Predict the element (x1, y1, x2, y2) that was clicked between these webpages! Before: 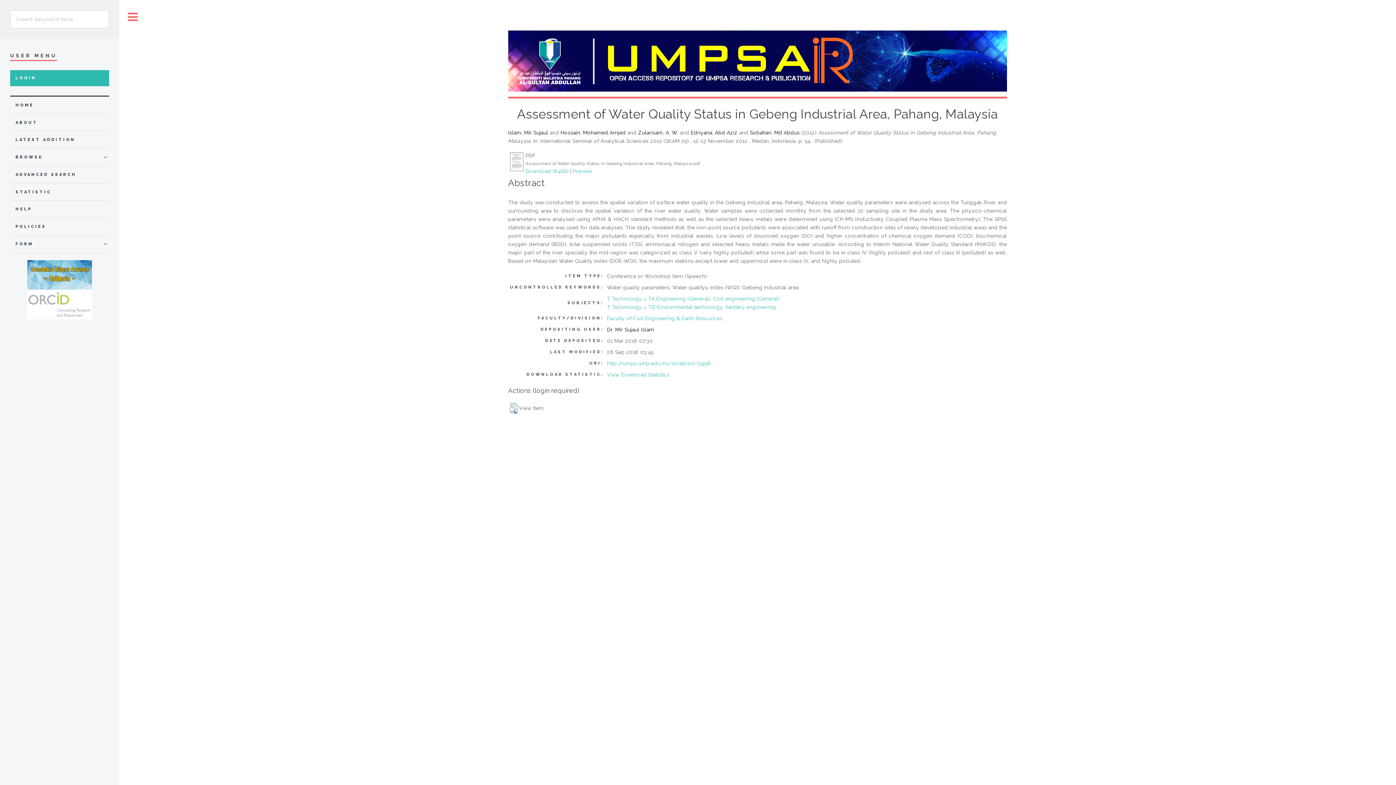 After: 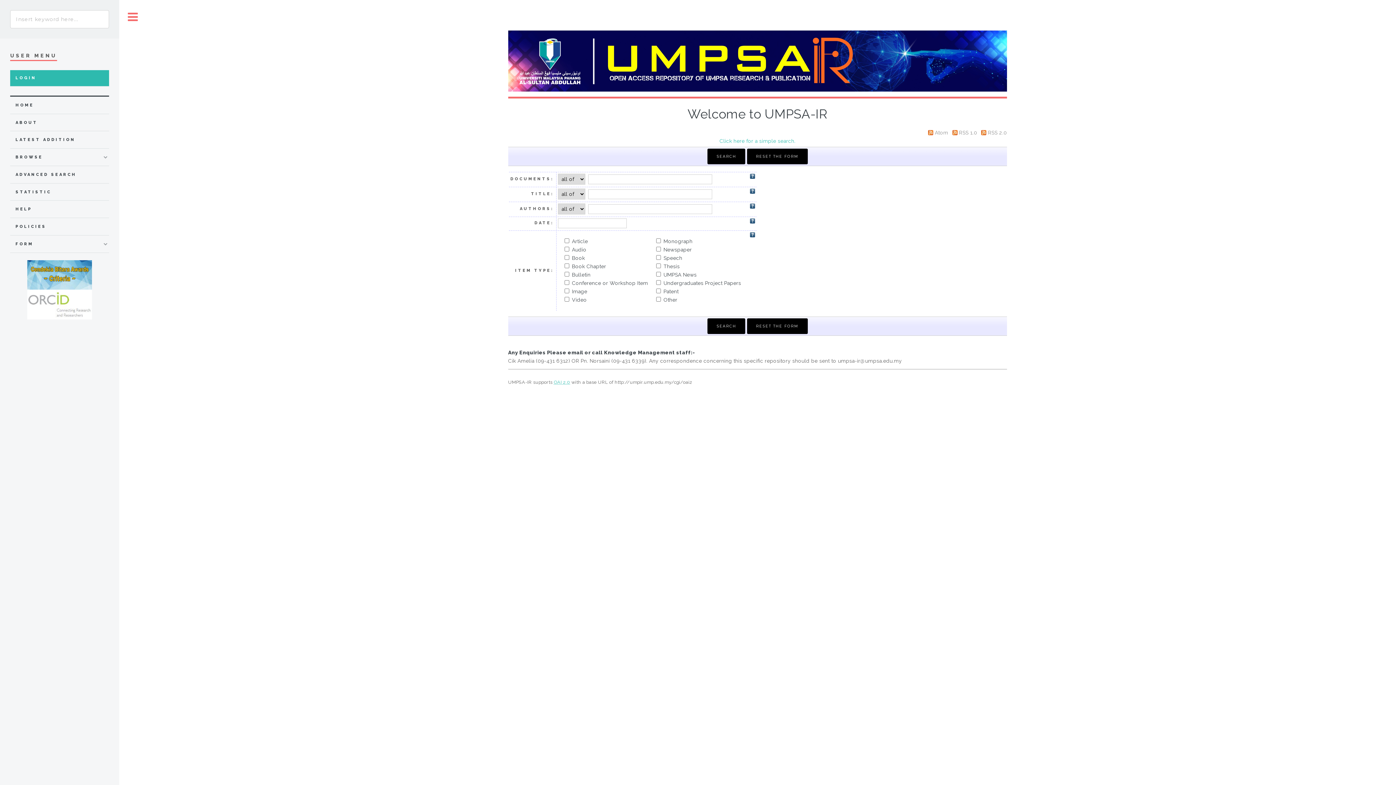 Action: bbox: (508, 30, 1007, 91)